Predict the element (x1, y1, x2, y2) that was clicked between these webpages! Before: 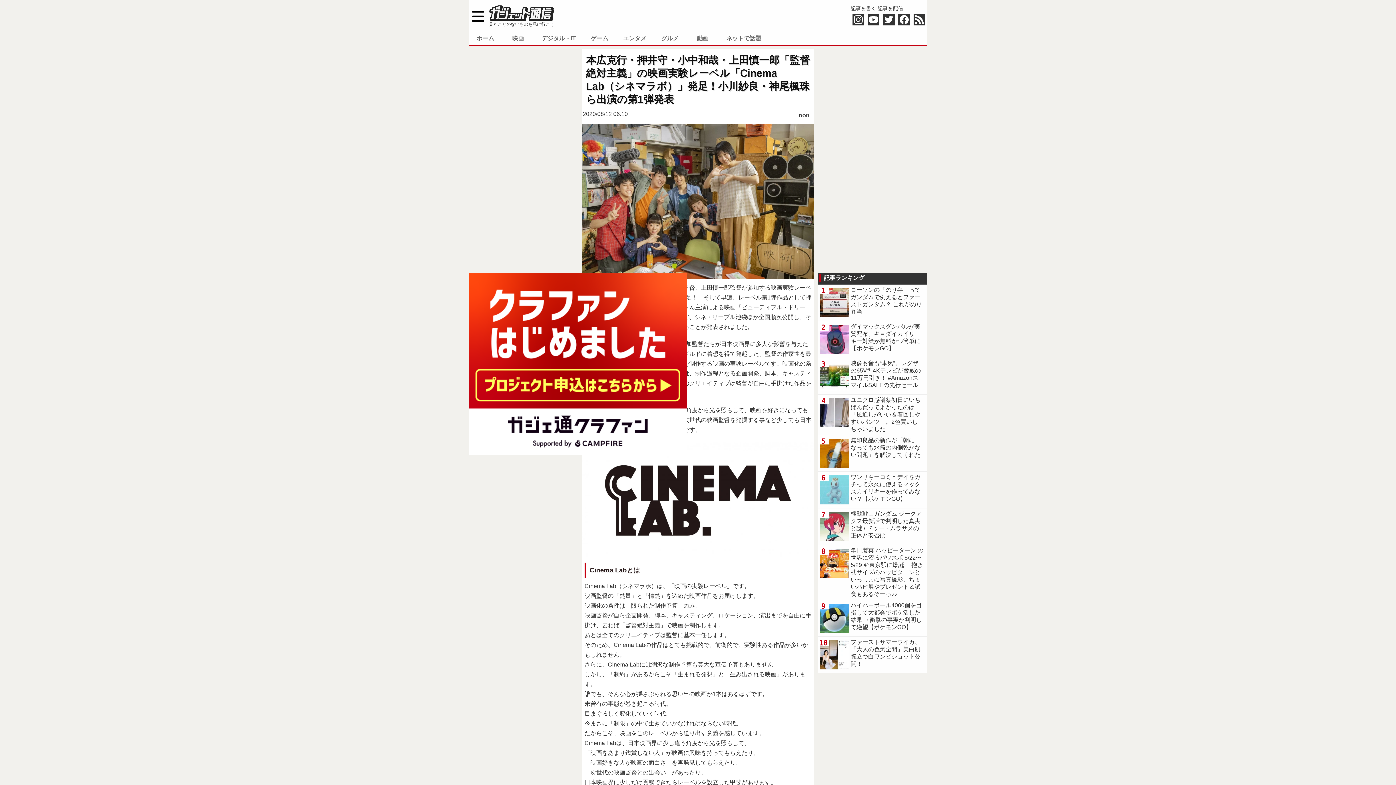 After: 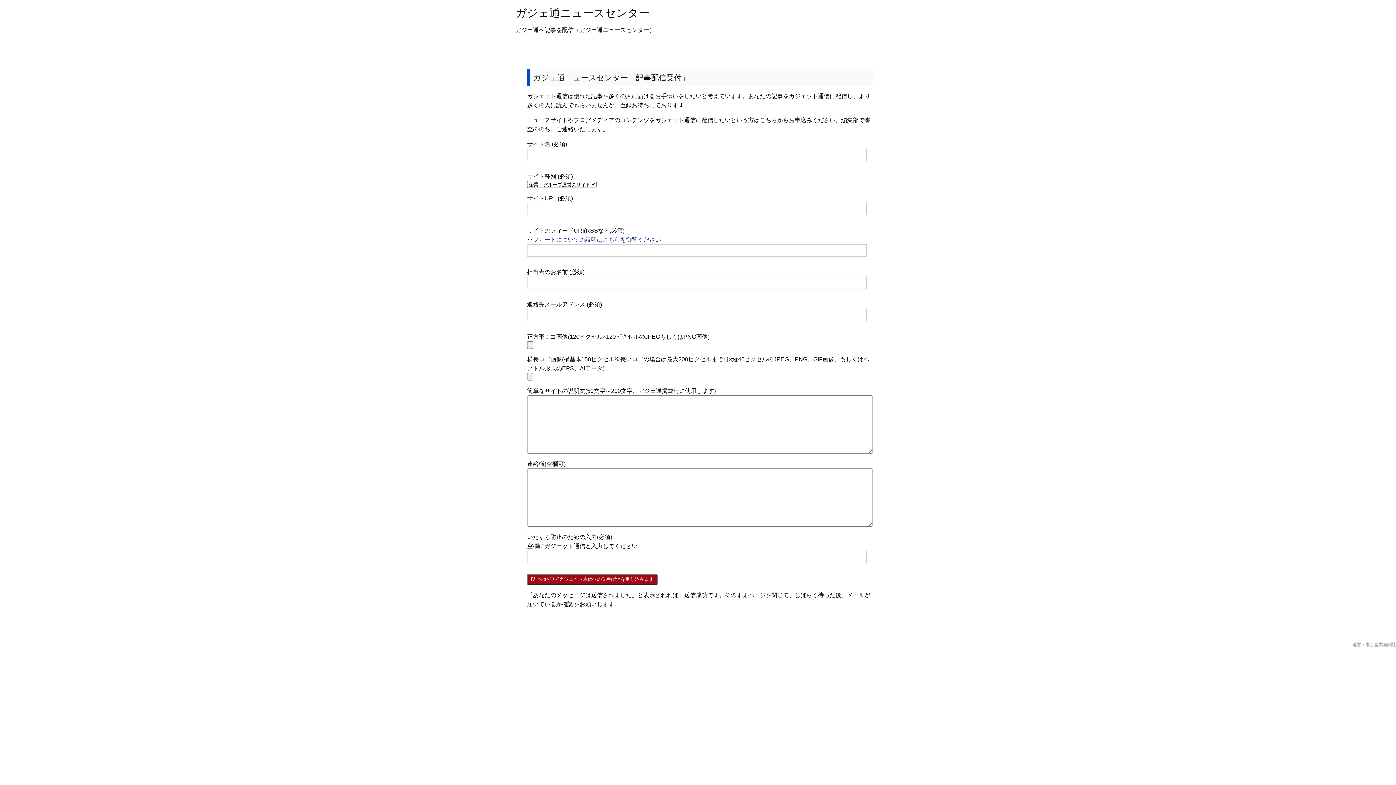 Action: bbox: (877, 5, 903, 11) label: 記事を配信